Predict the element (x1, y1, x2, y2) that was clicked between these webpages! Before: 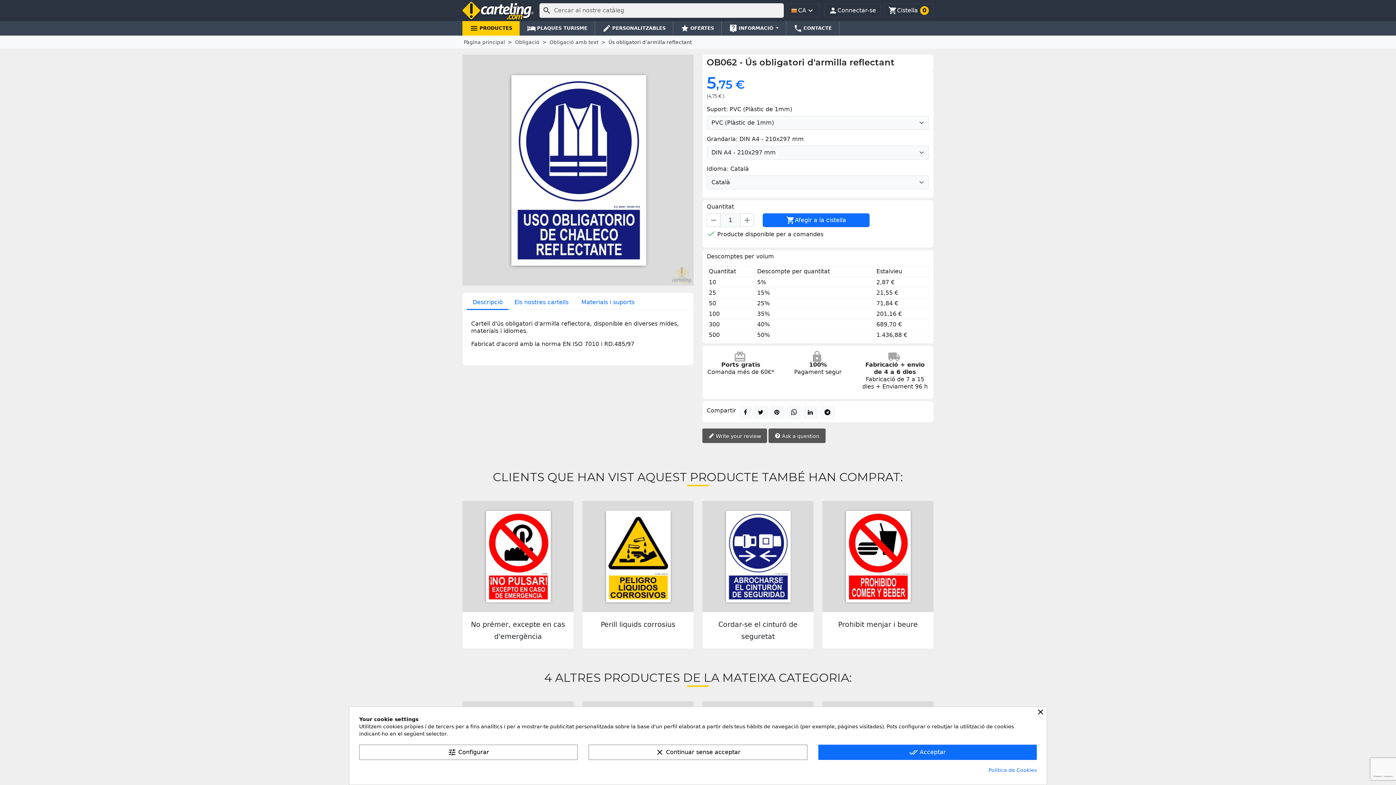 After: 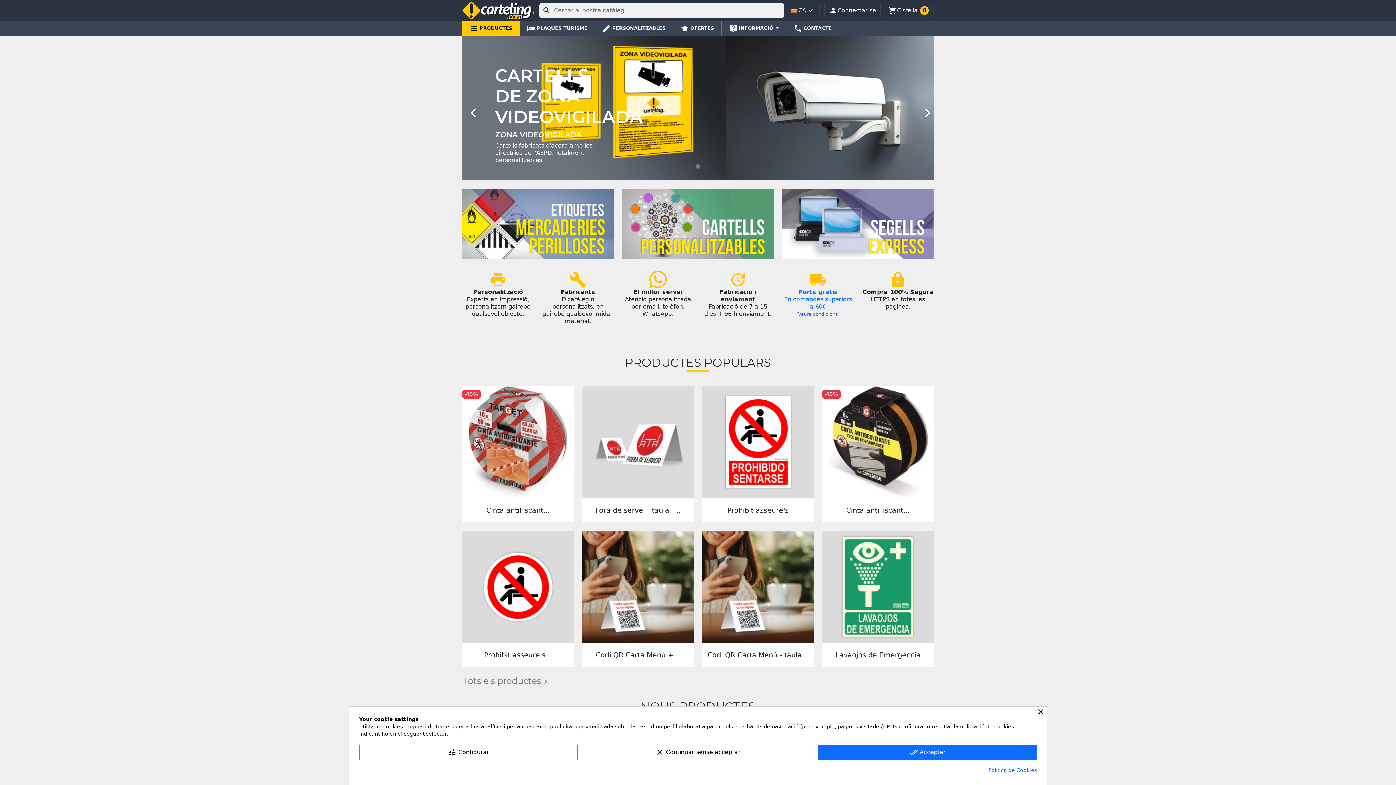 Action: bbox: (464, 39, 505, 45) label: Pàgina principal